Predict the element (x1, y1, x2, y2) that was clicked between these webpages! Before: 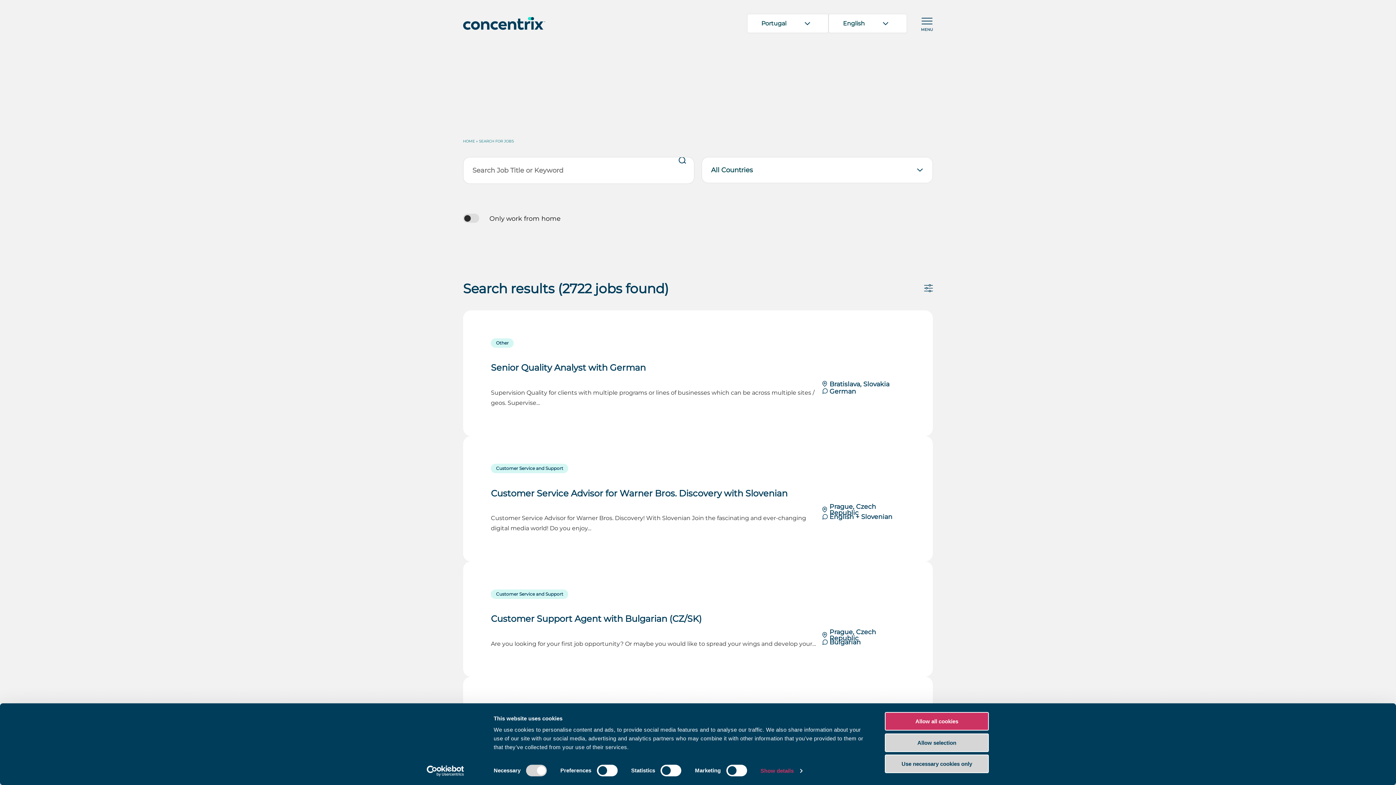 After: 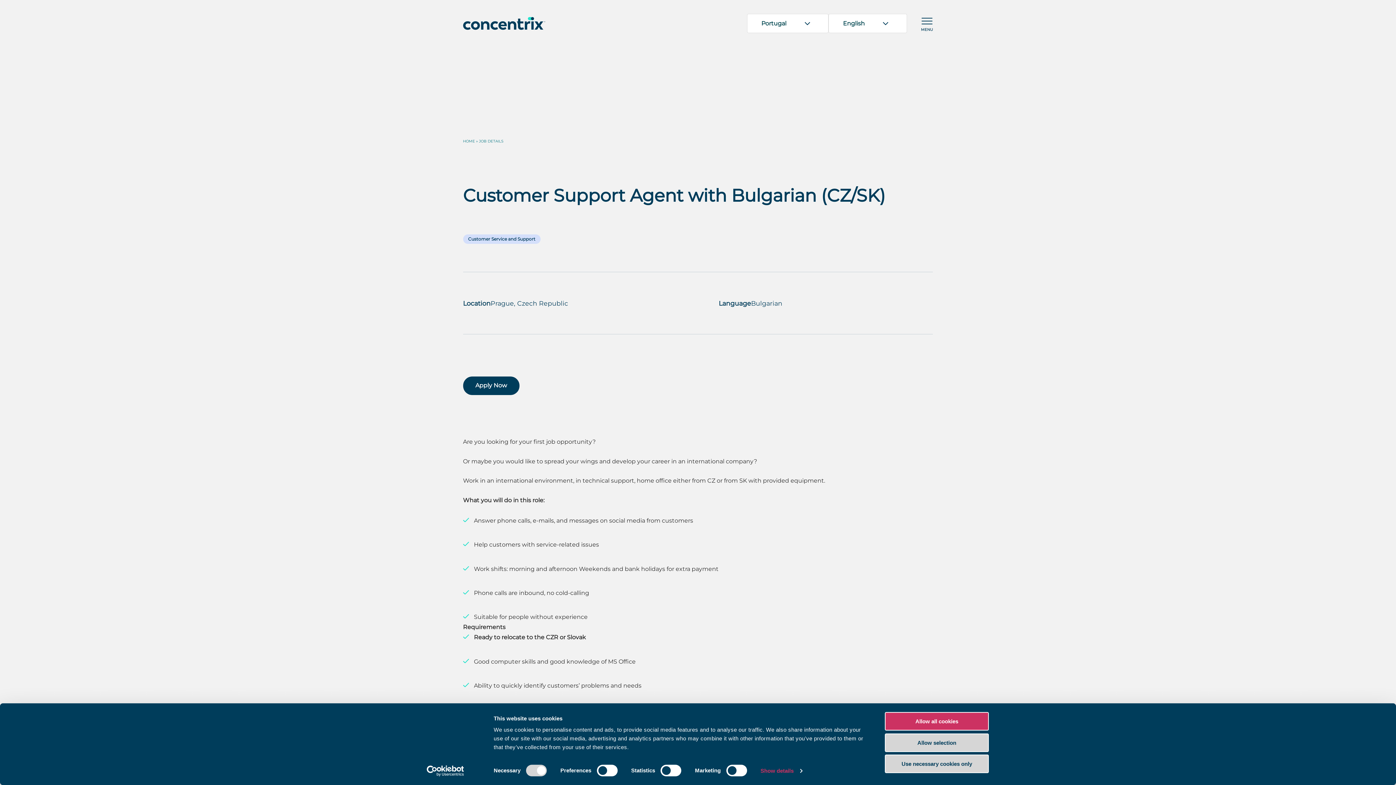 Action: label: Customer Service and Support
Customer Support Agent with Bulgarian (CZ/SK)

Are you looking for your first job opportunity? Or maybe you would like to spread your wings and develop your…

Prague, Czech Republic
Bulgarian bbox: (491, 589, 905, 649)